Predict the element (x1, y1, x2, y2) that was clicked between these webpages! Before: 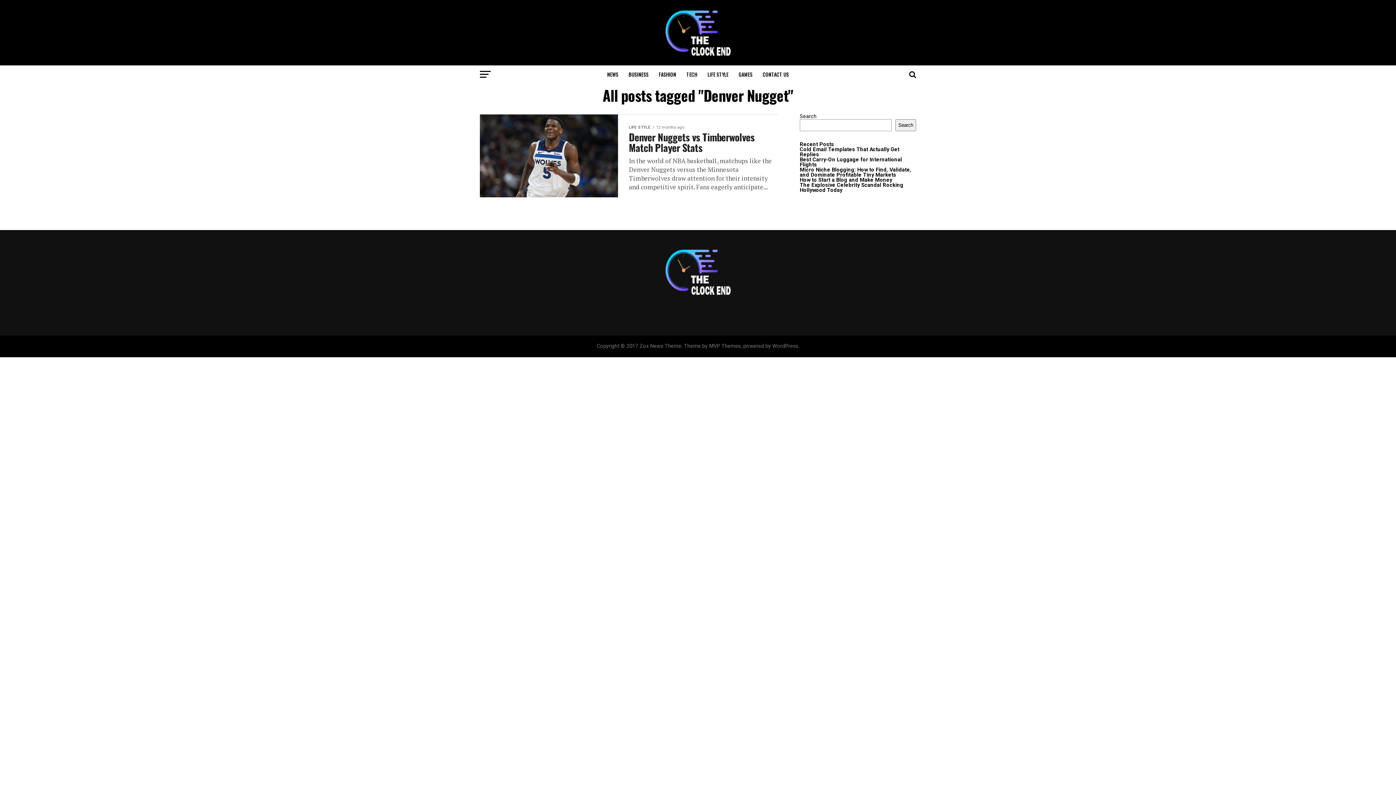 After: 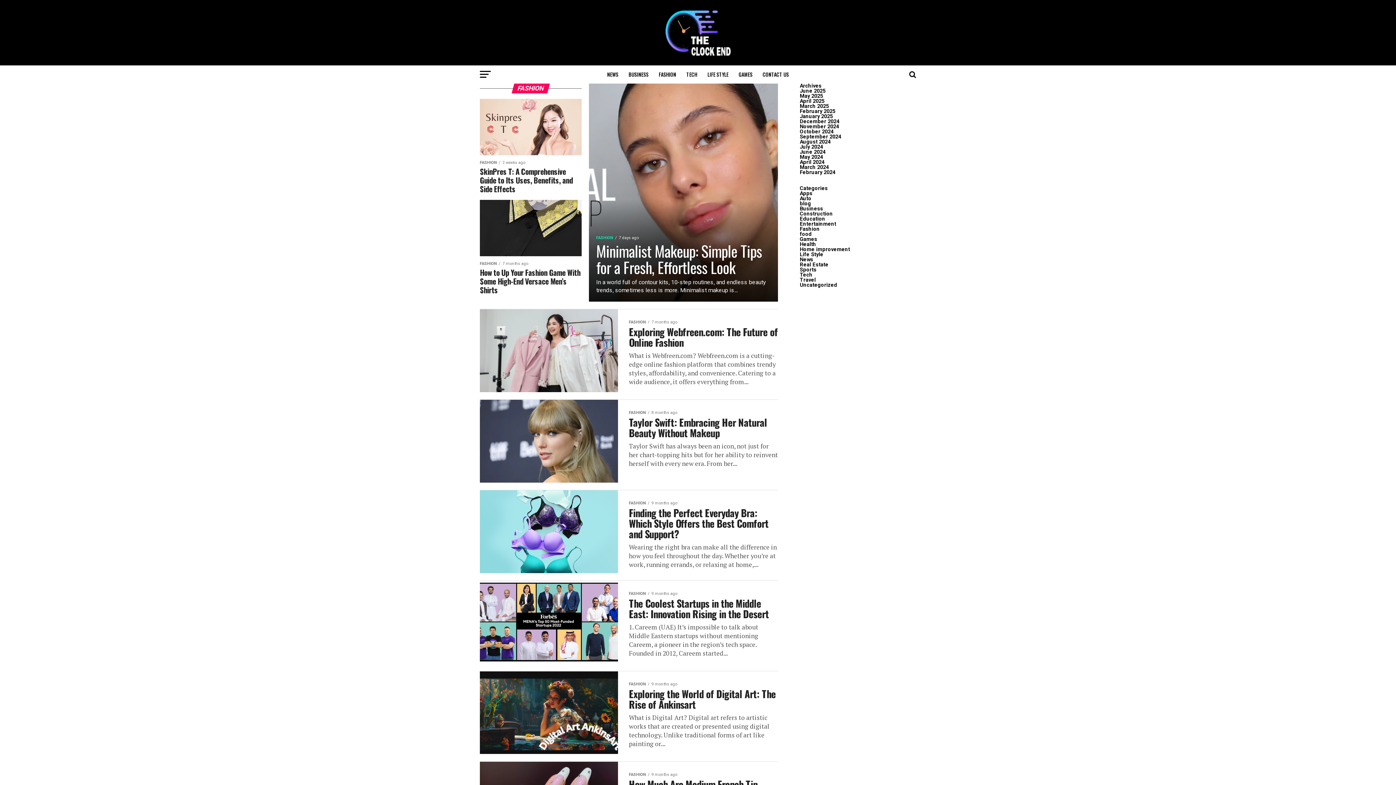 Action: label: FASHION bbox: (654, 65, 680, 83)